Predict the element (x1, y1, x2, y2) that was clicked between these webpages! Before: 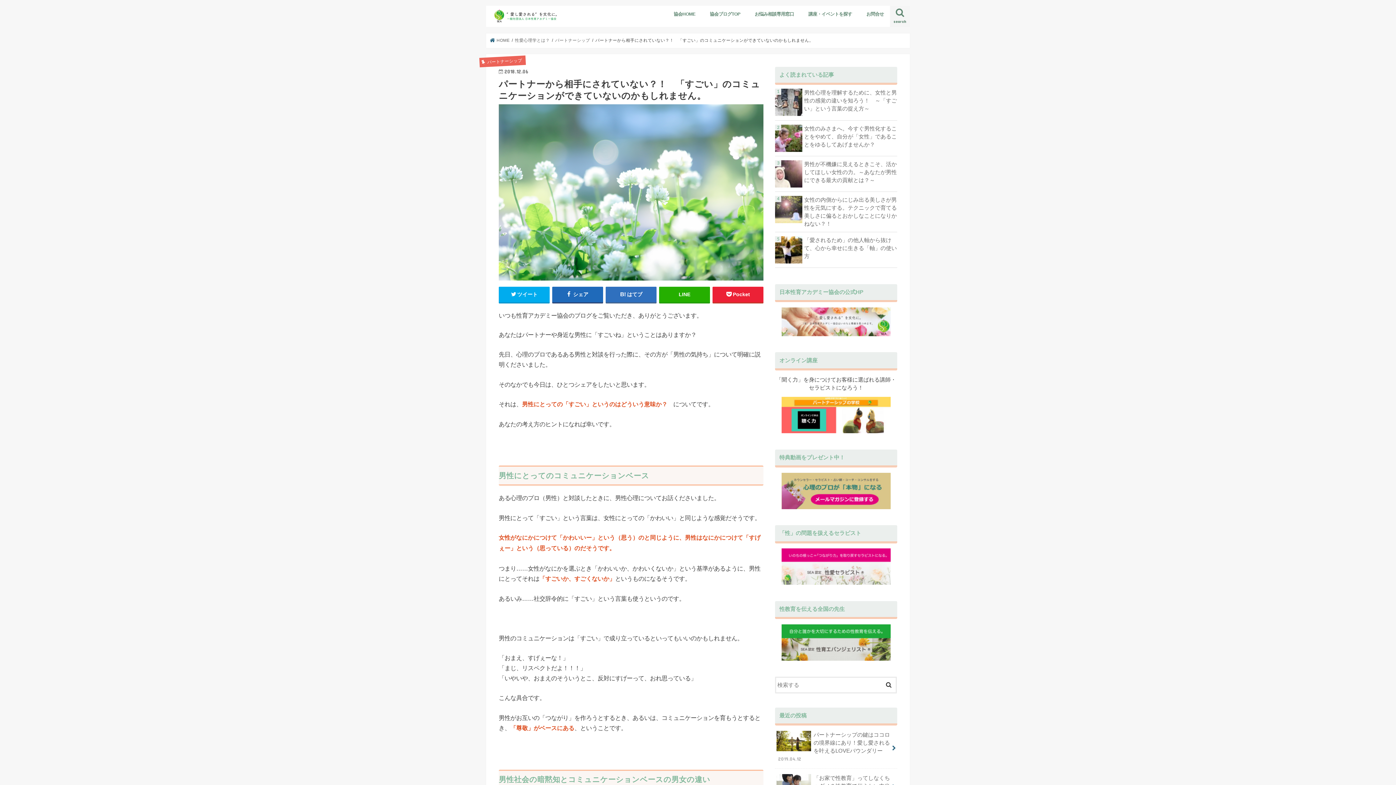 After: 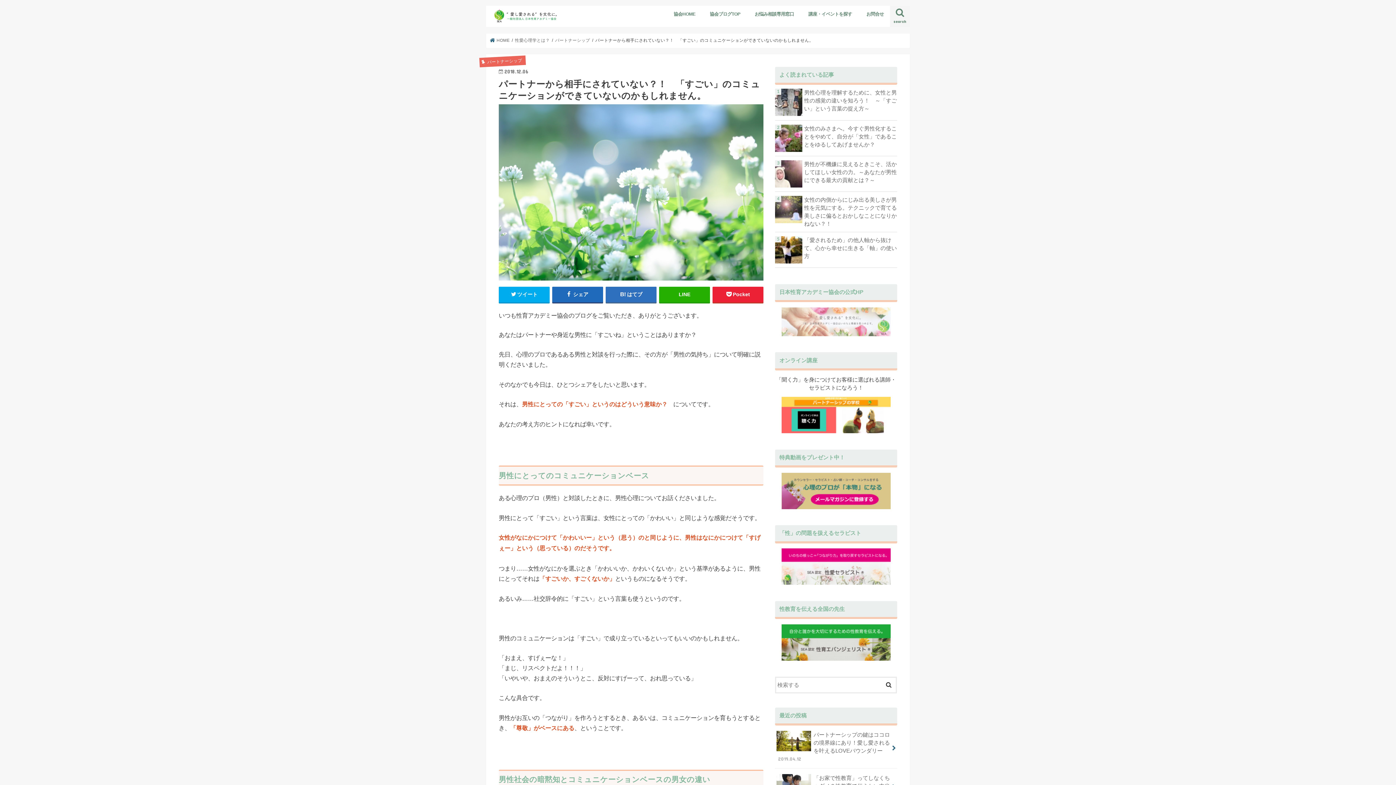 Action: bbox: (775, 307, 897, 336)